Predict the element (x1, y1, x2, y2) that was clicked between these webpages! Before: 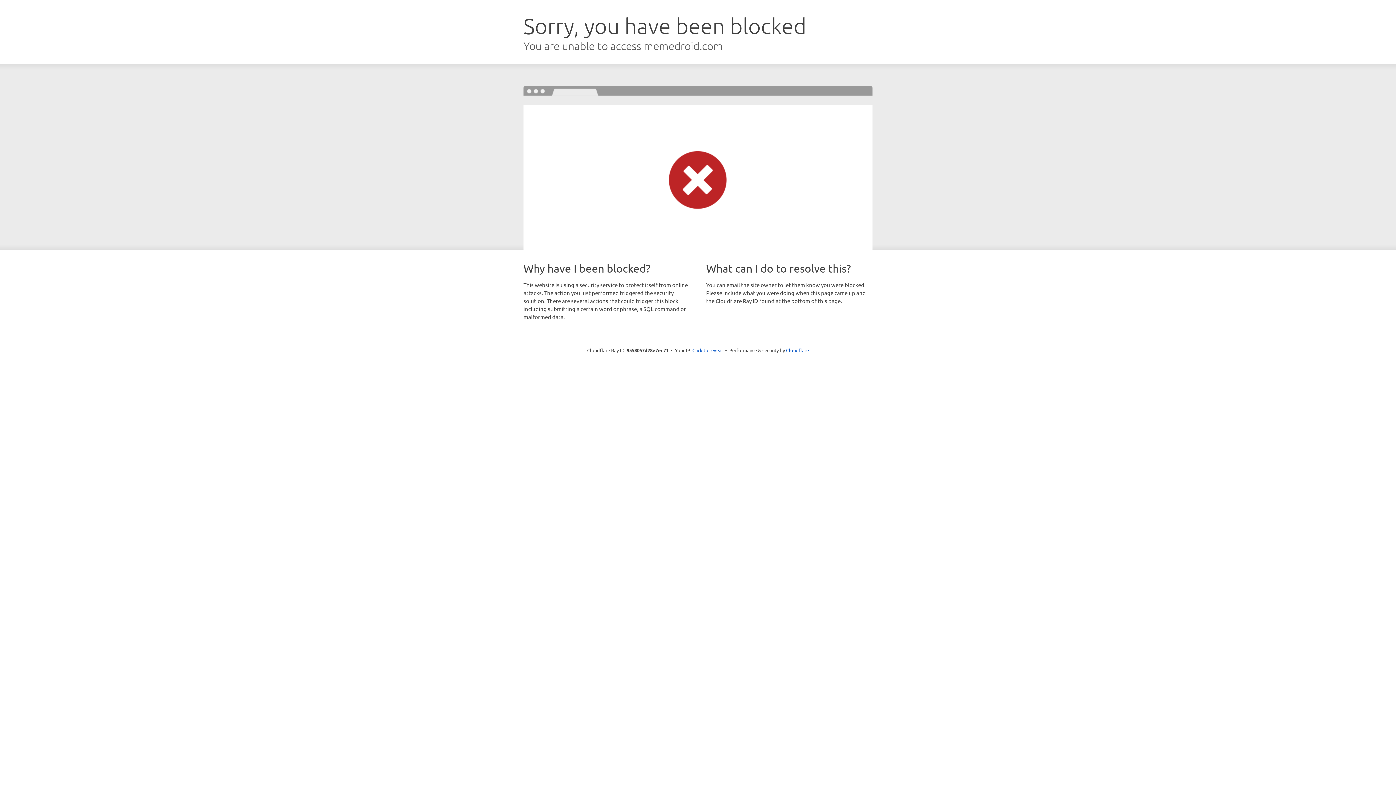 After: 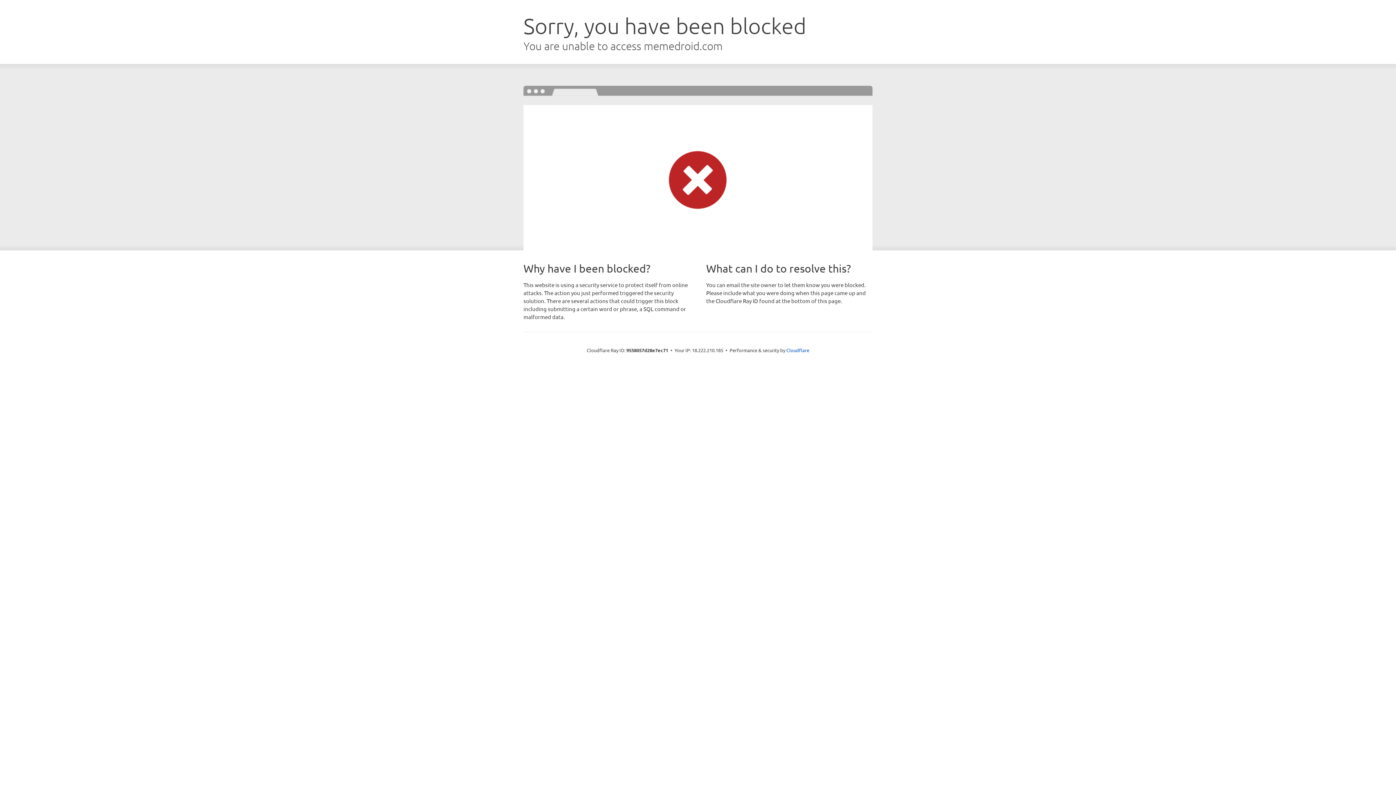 Action: bbox: (692, 346, 723, 353) label: Click to reveal